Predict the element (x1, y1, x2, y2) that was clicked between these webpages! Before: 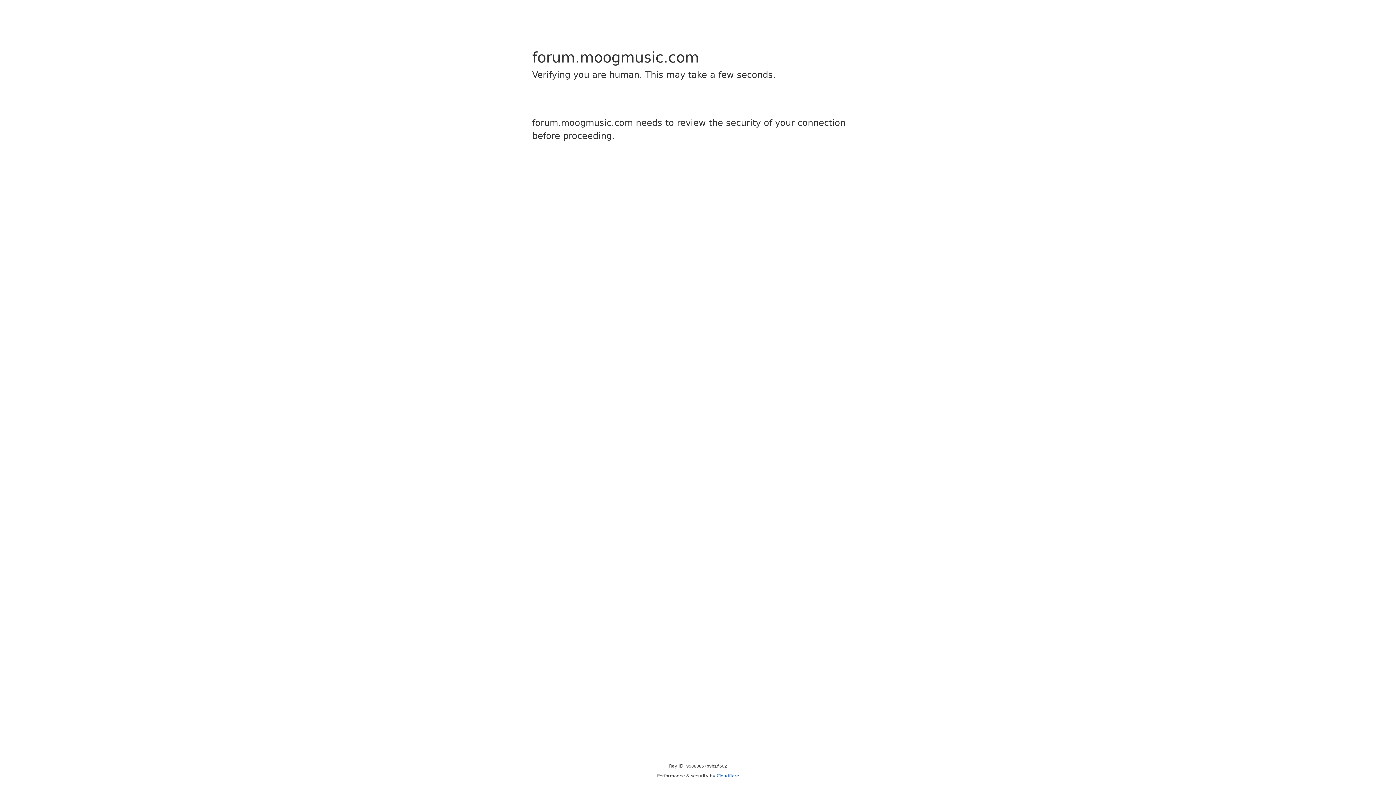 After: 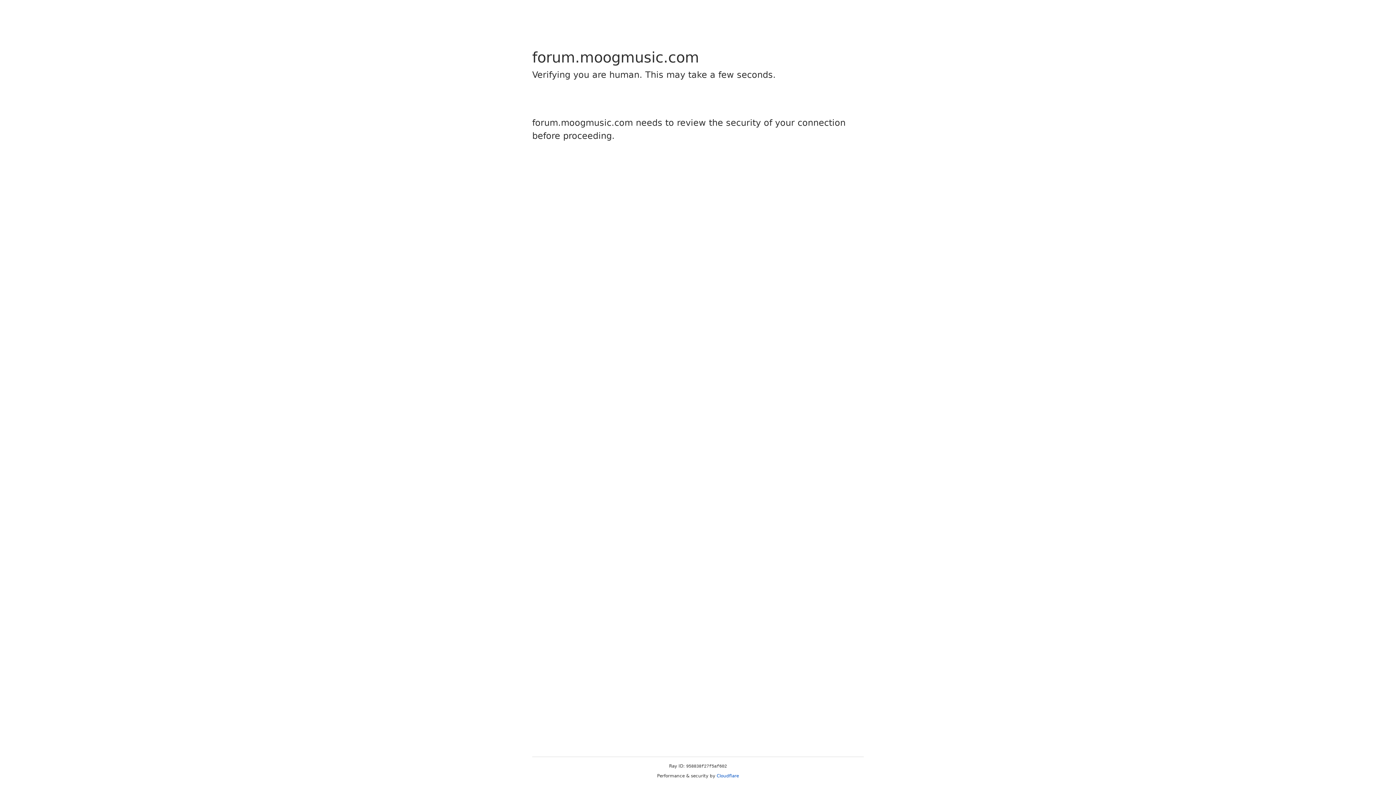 Action: label: Cloudflare bbox: (716, 773, 739, 778)